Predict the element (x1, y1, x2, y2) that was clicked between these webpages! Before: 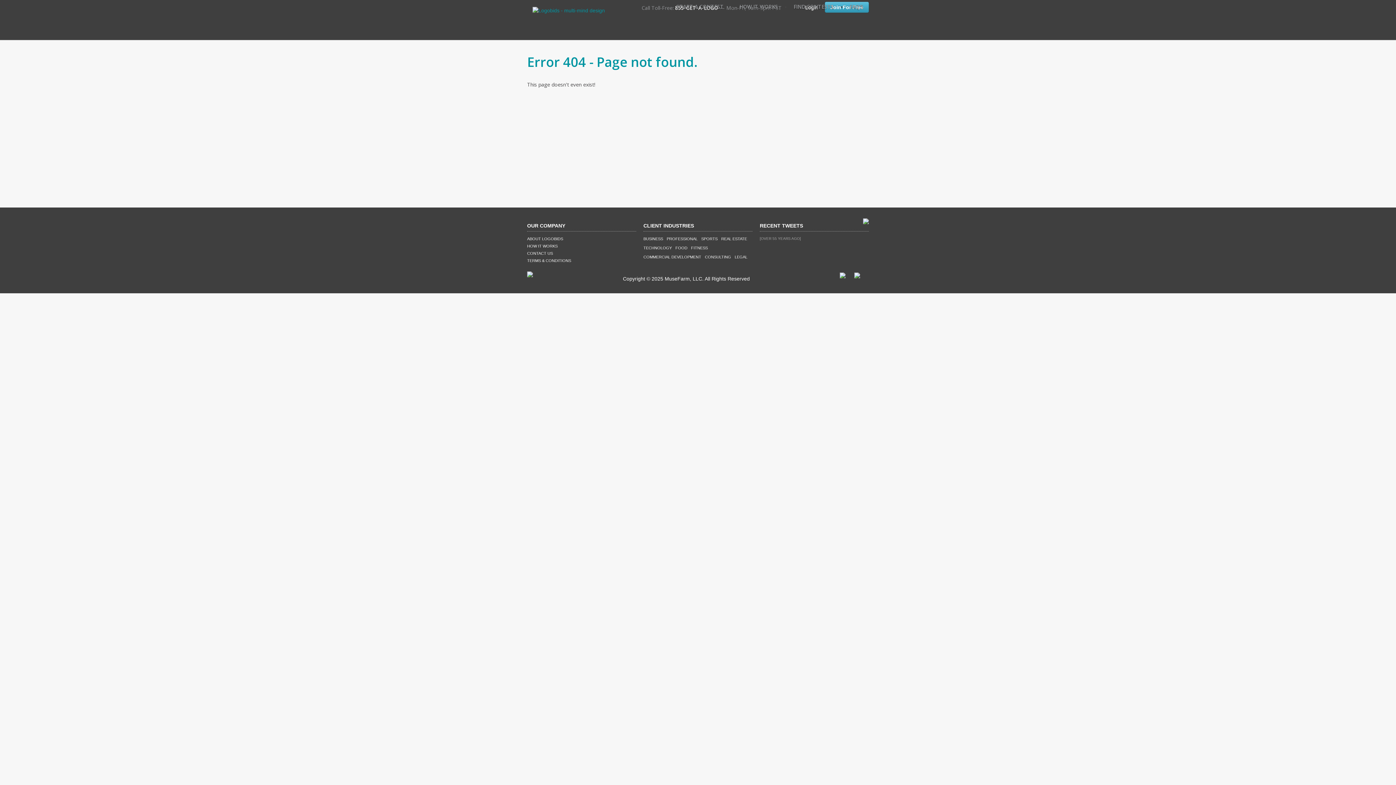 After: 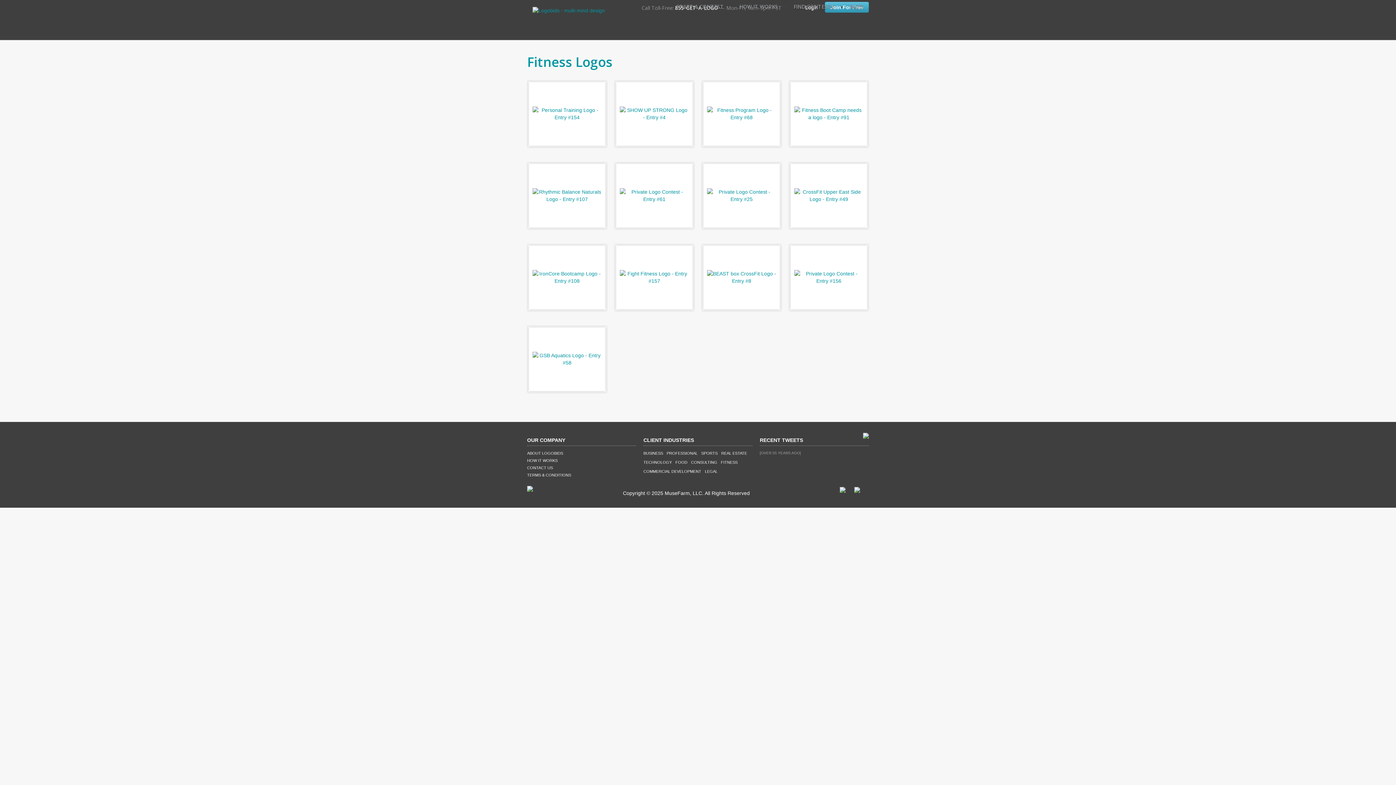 Action: label: FITNESS bbox: (691, 245, 708, 250)